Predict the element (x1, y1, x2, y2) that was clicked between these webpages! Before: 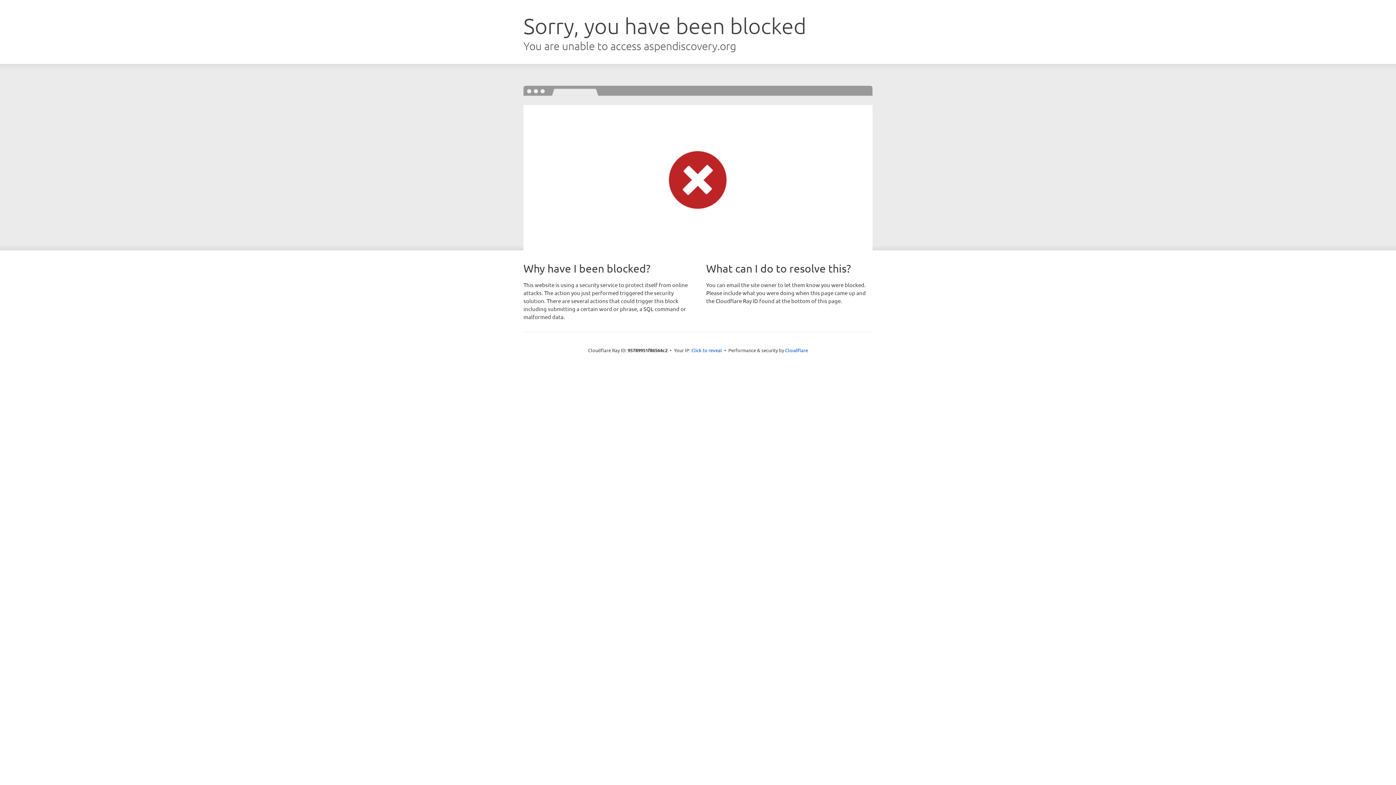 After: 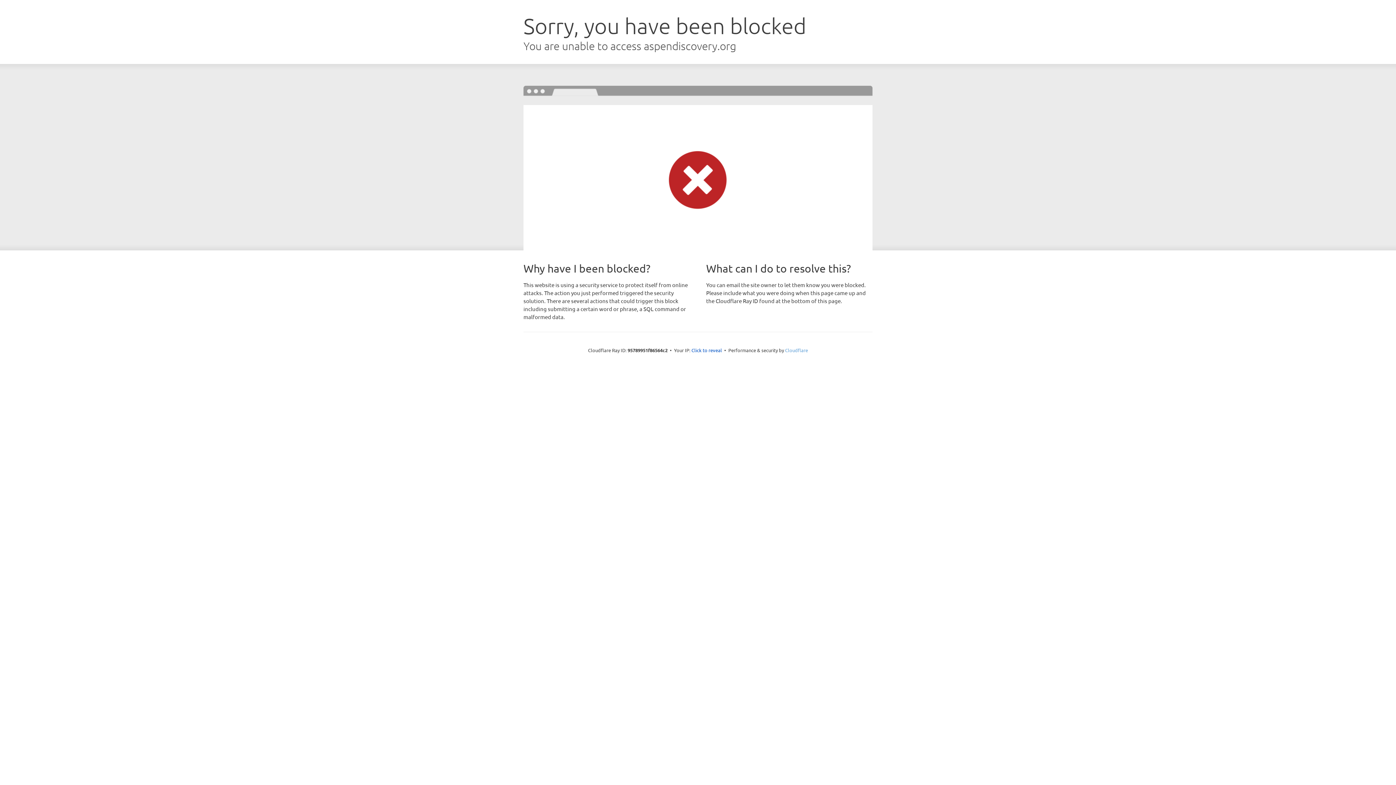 Action: bbox: (785, 347, 808, 353) label: Cloudflare